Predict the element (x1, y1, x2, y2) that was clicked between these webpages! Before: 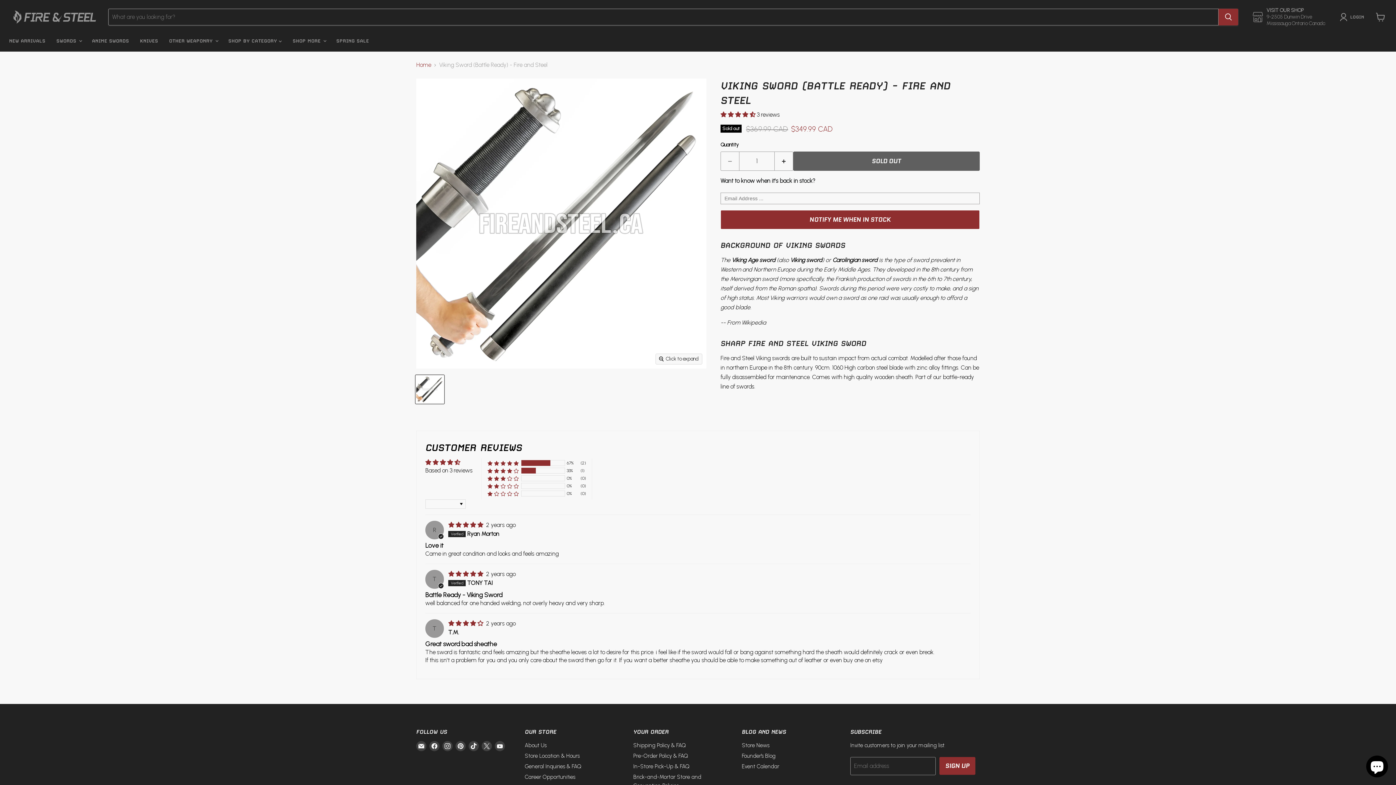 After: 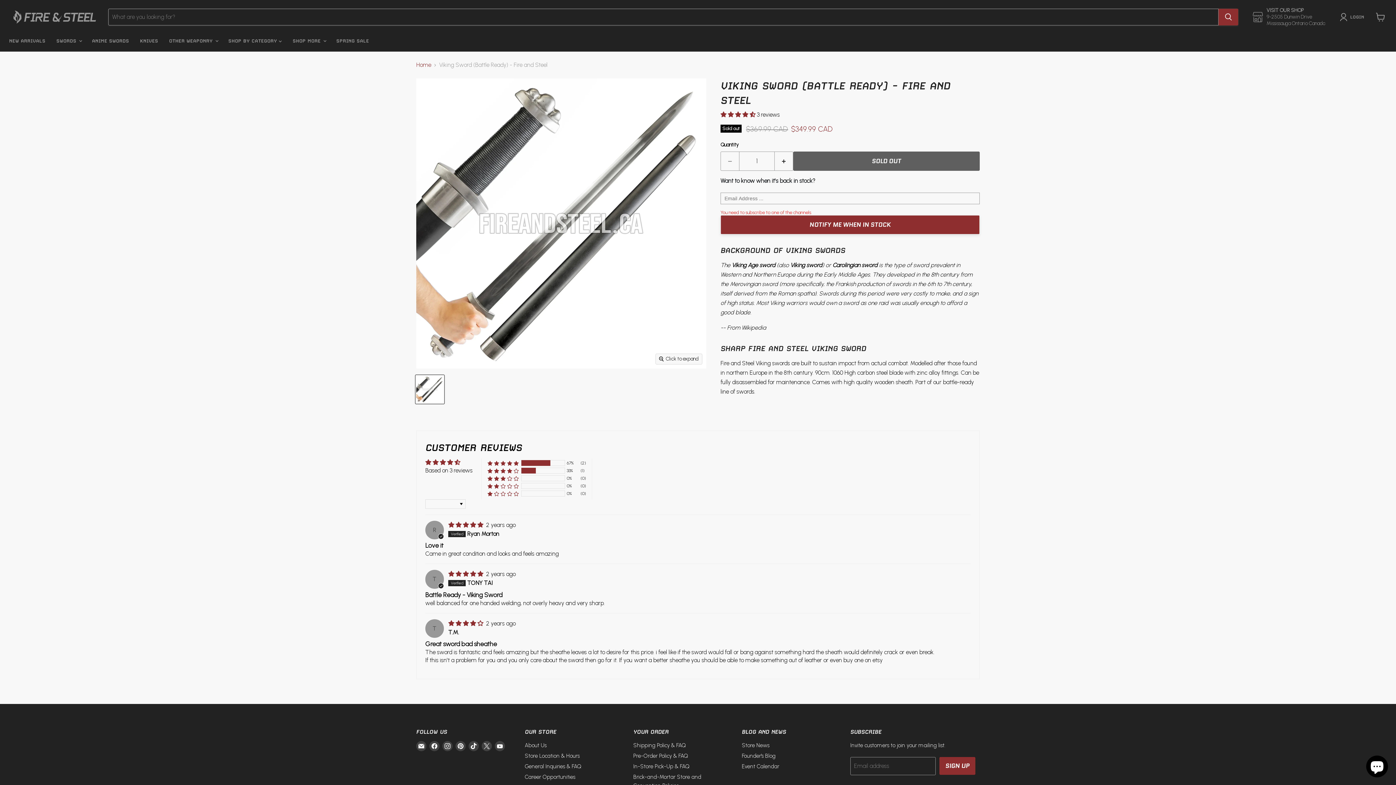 Action: bbox: (720, 210, 980, 229) label: NOTIFY ME WHEN IN STOCK